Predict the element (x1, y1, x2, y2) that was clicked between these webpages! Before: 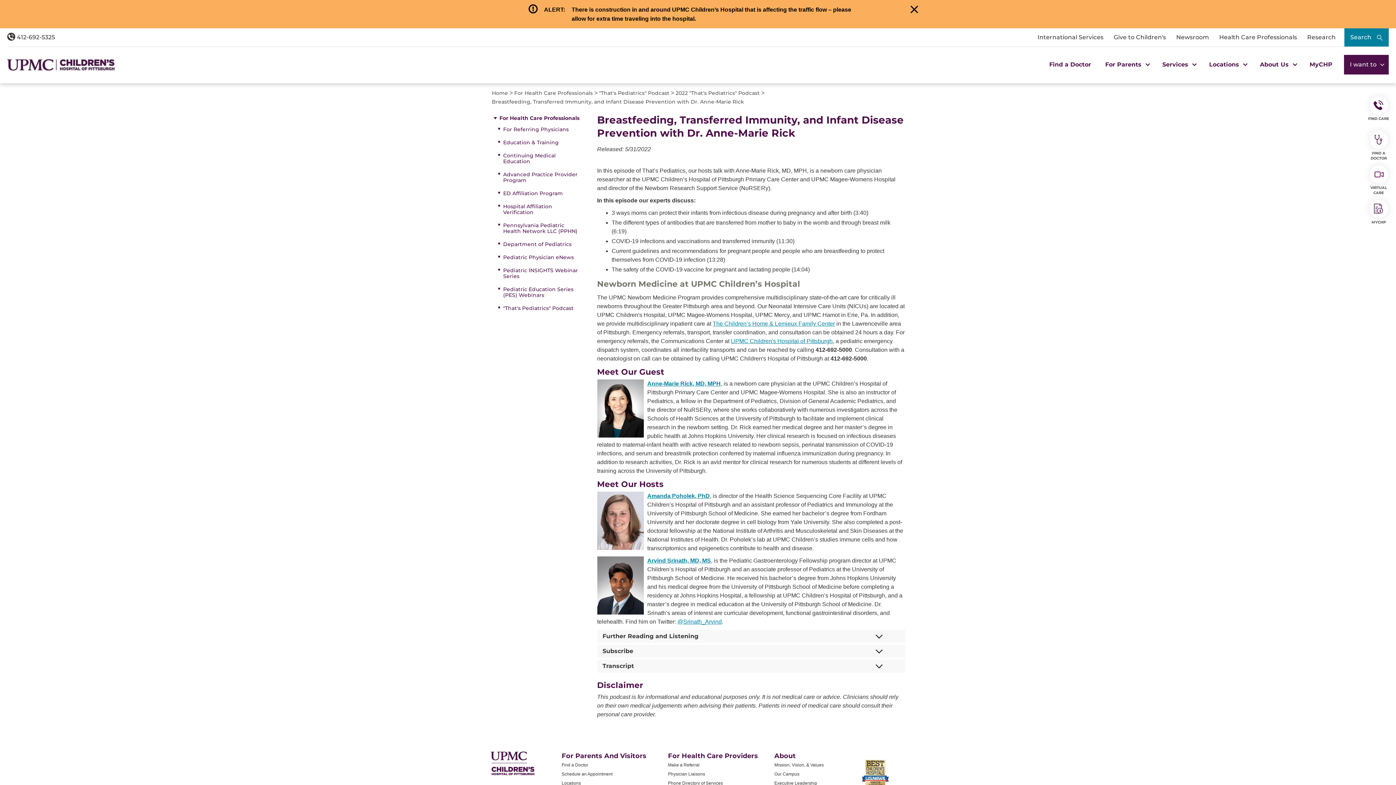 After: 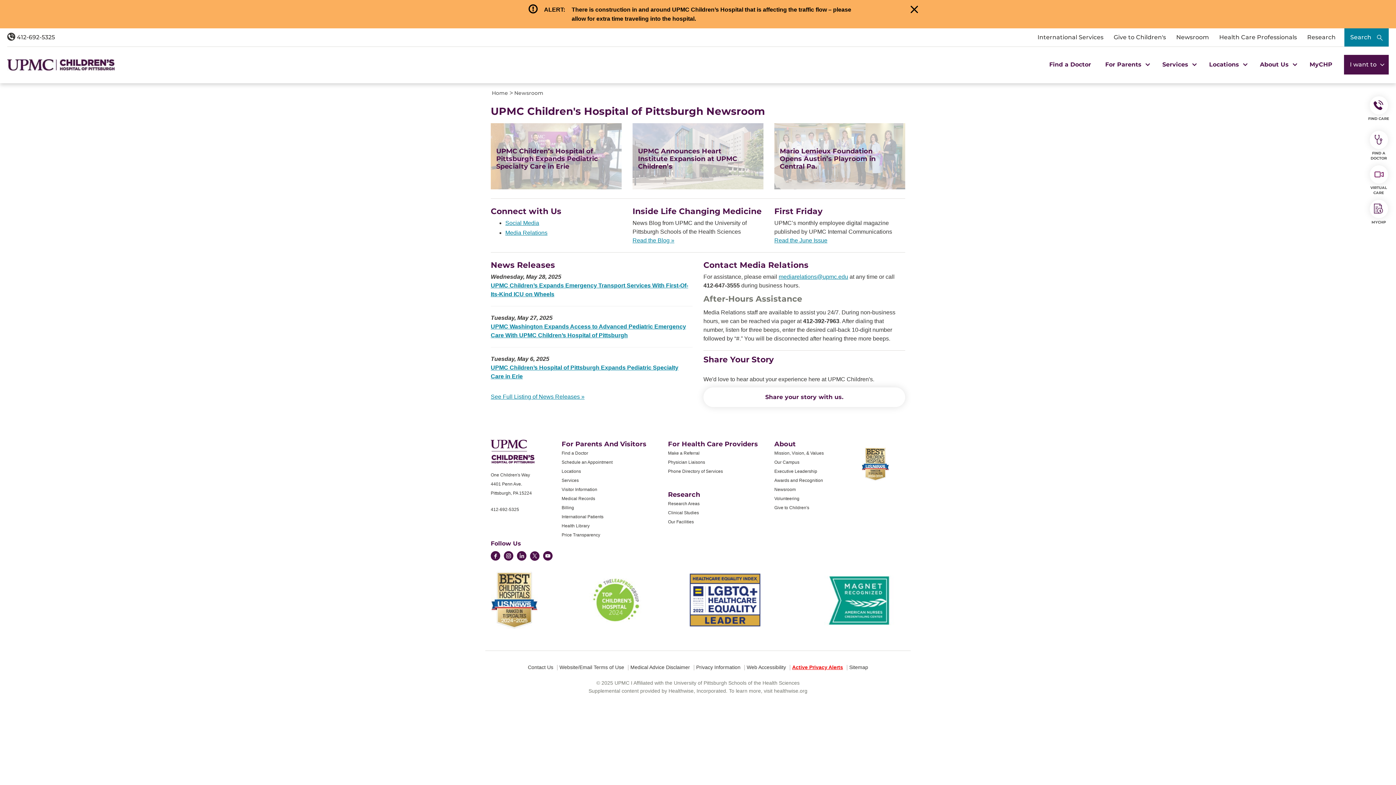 Action: label: Newsroom bbox: (1176, 33, 1209, 41)